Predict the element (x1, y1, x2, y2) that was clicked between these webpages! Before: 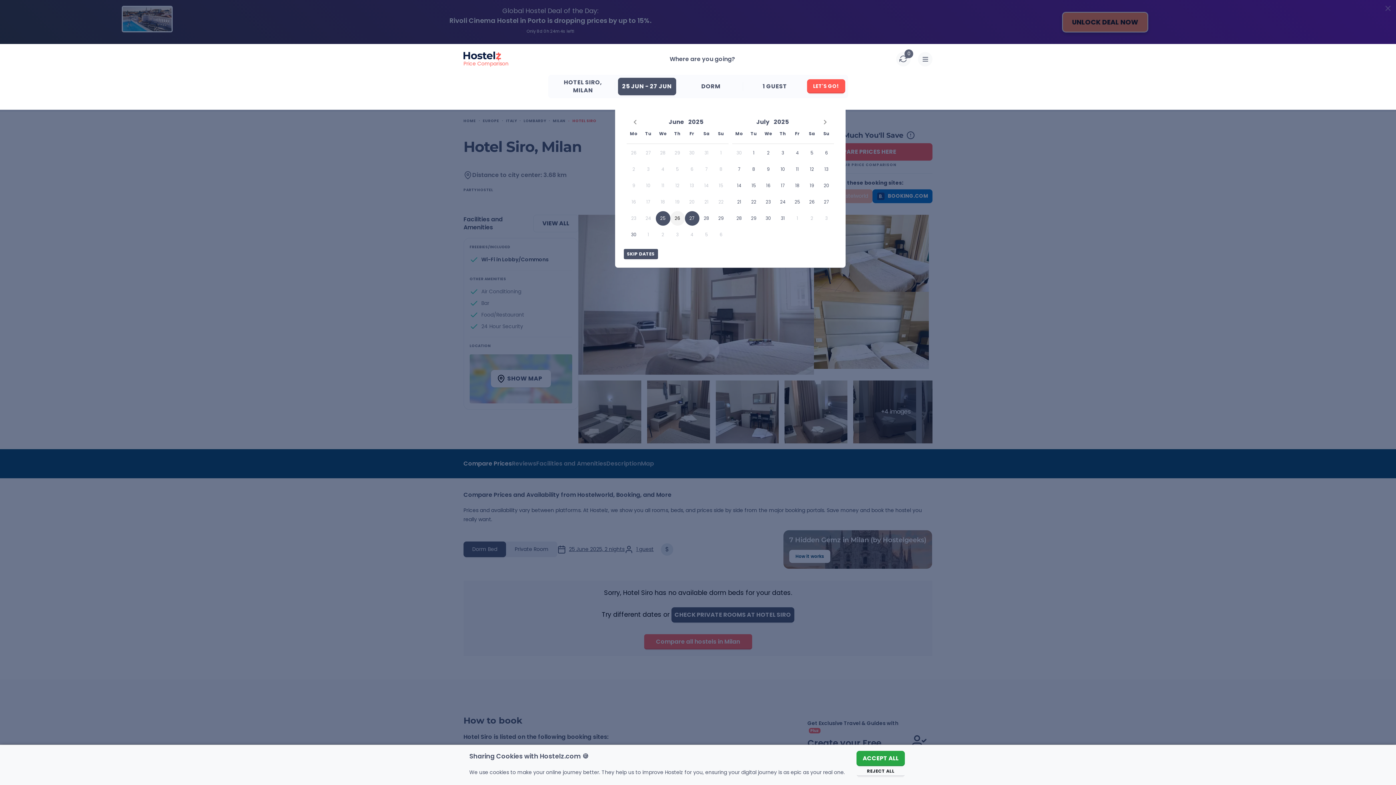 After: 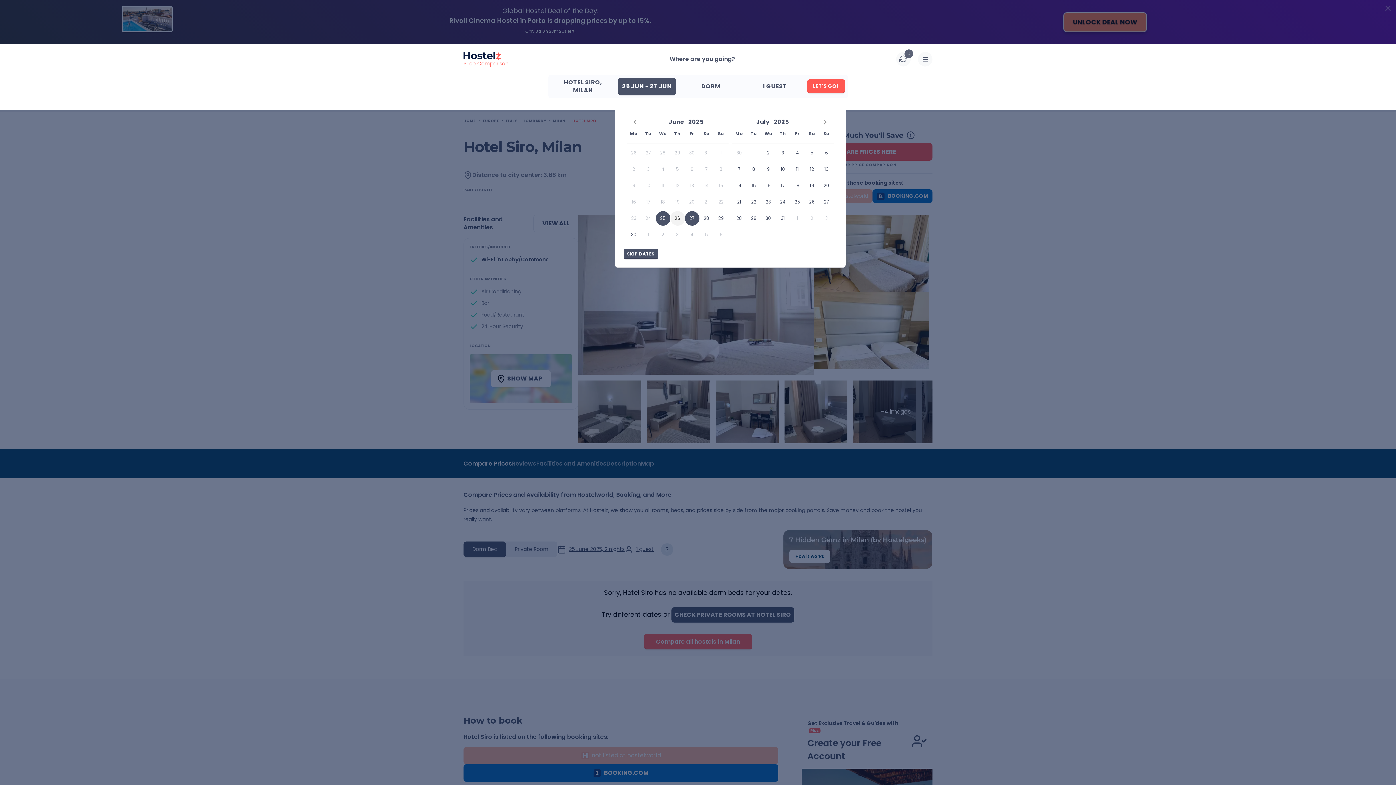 Action: bbox: (856, 751, 905, 766) label: ACCEPT ALL